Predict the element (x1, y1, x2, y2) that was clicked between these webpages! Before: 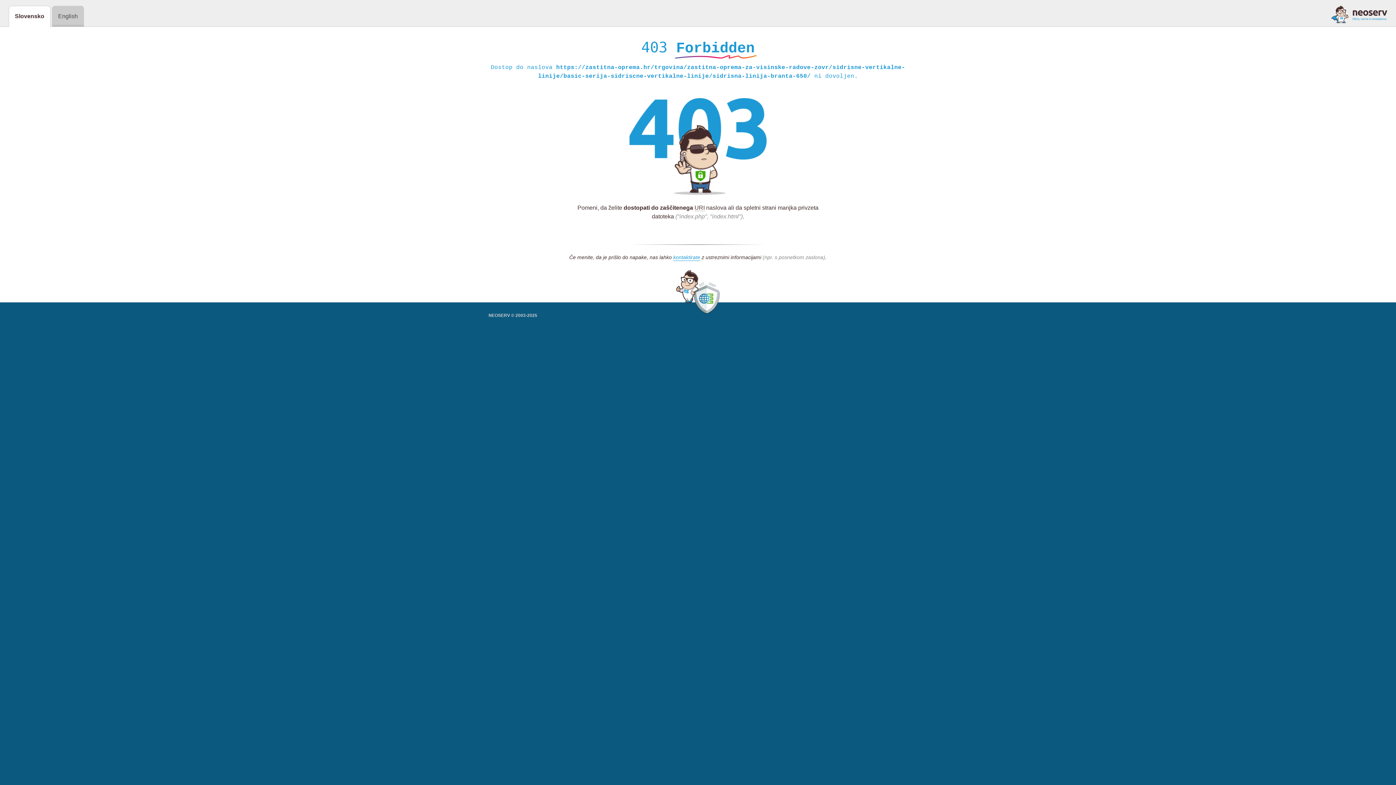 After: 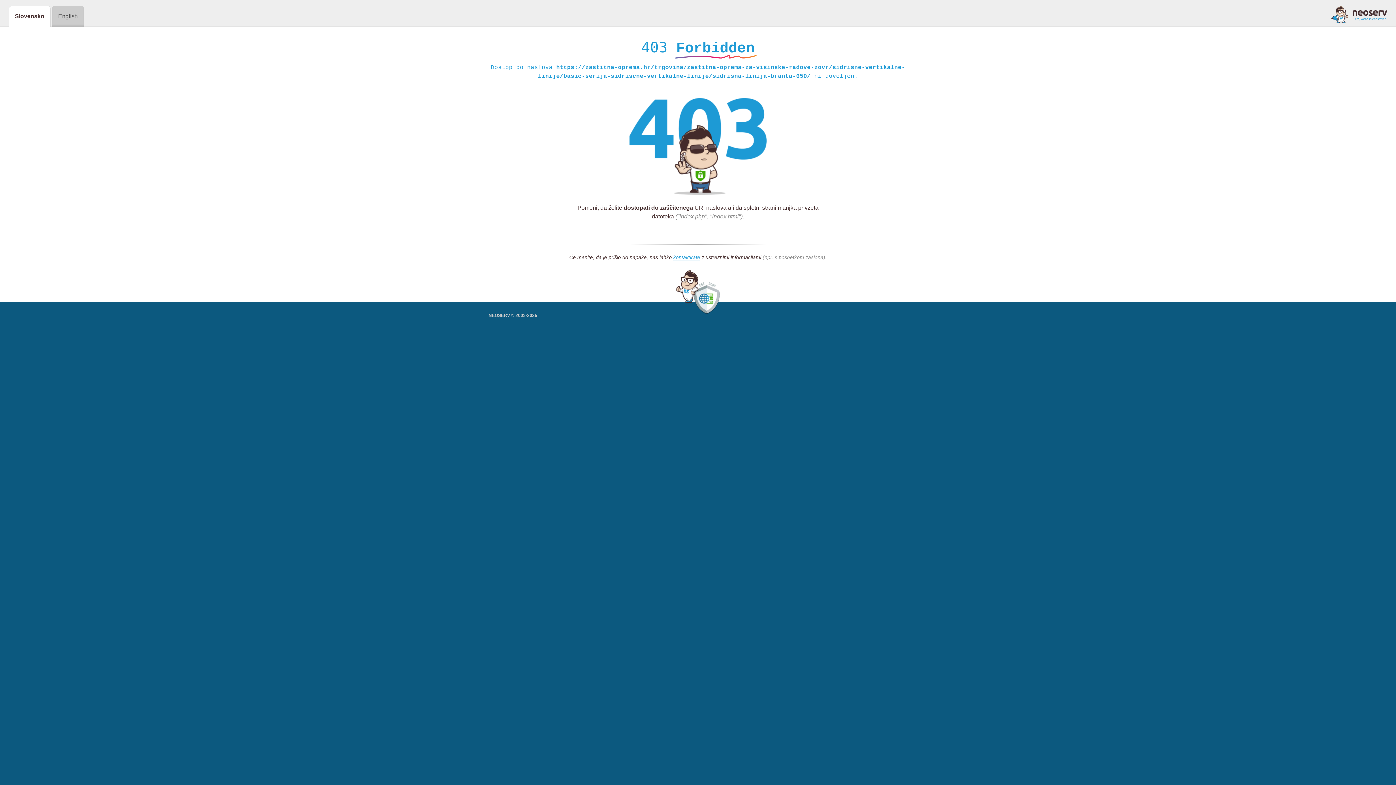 Action: bbox: (1331, 5, 1387, 23)